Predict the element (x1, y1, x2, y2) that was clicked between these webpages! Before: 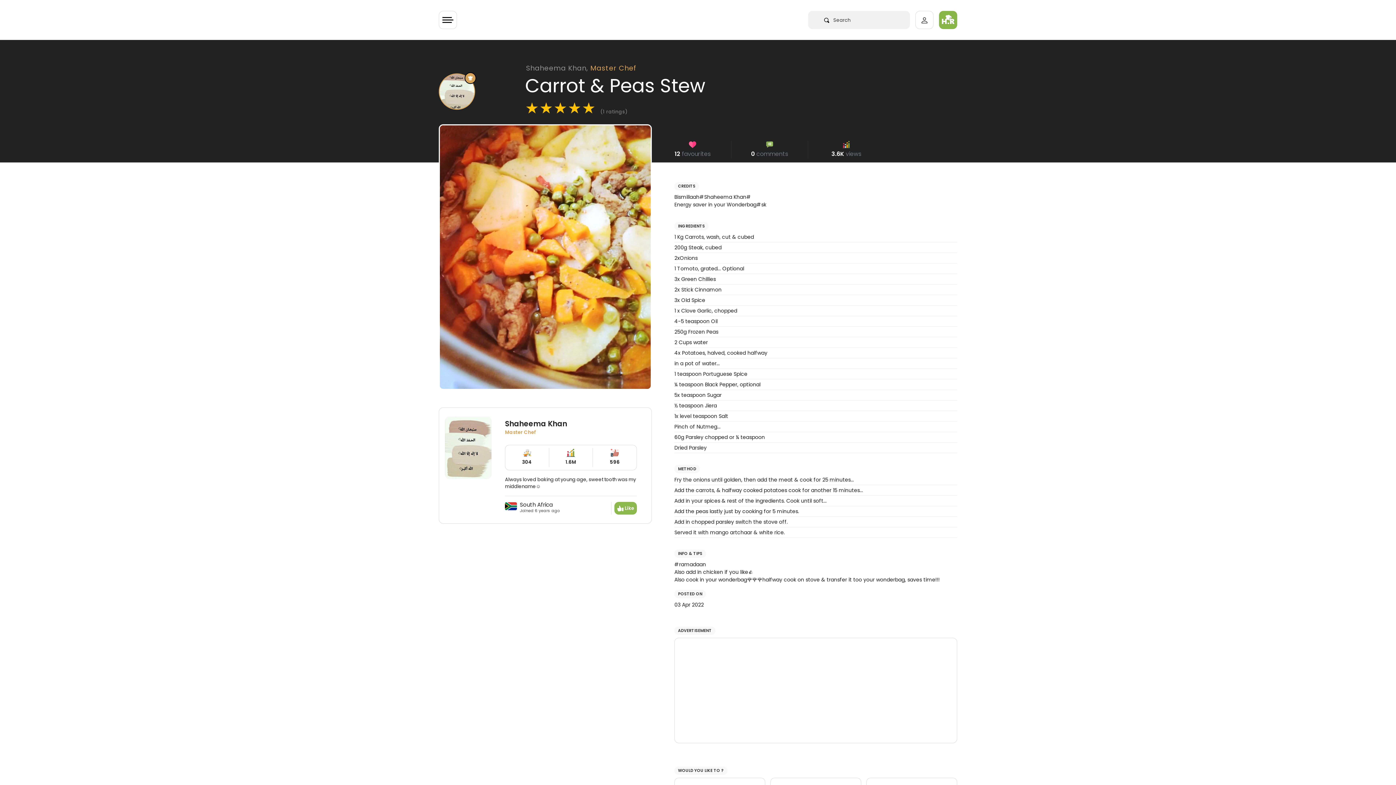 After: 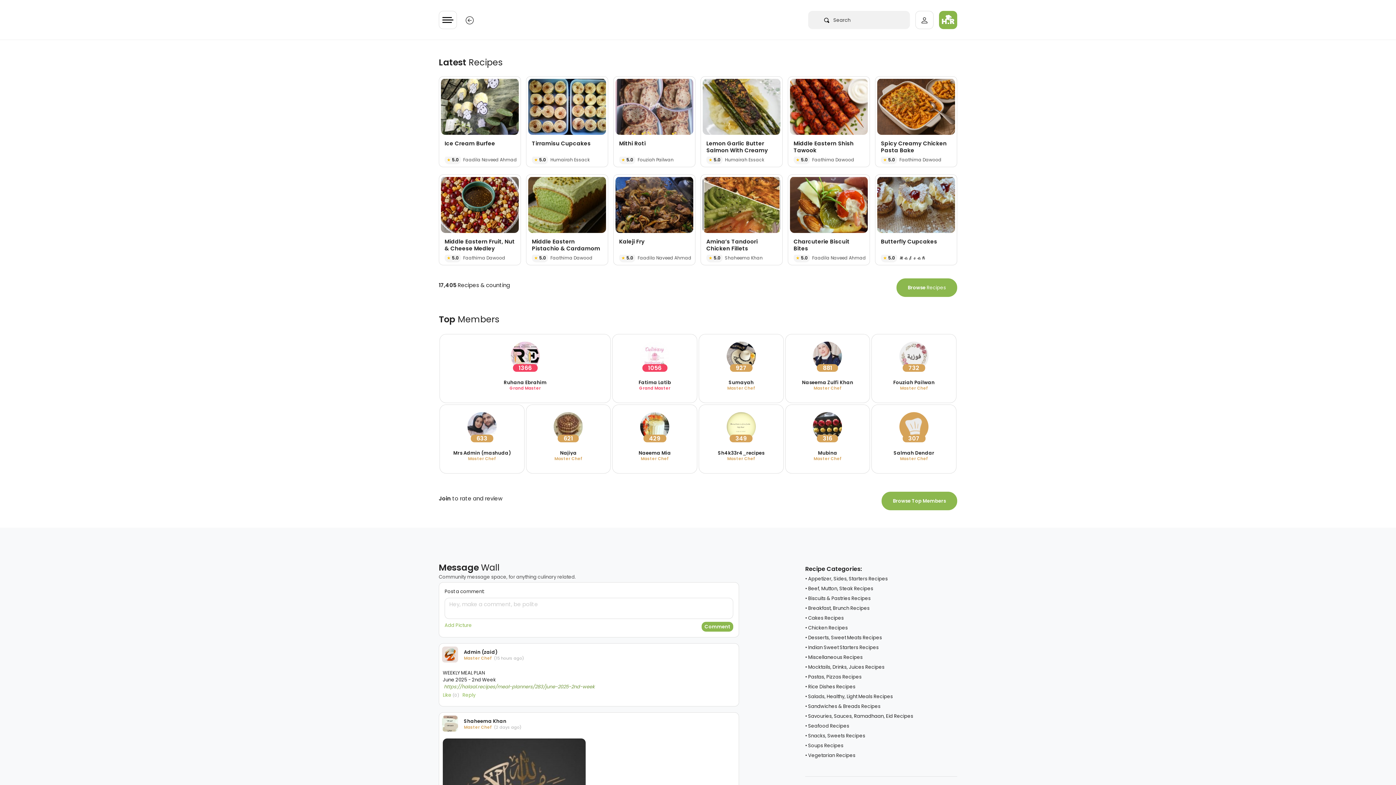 Action: bbox: (933, 10, 957, 29)